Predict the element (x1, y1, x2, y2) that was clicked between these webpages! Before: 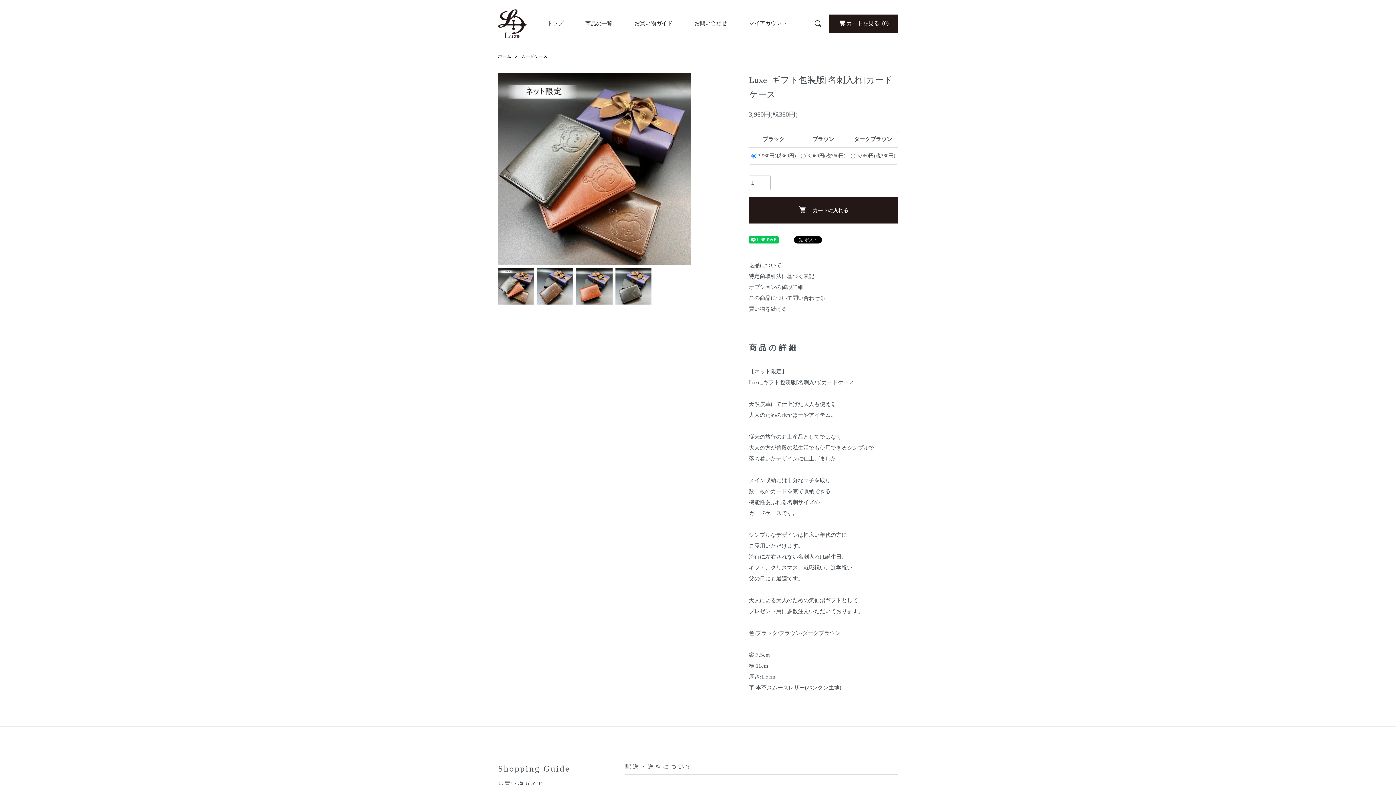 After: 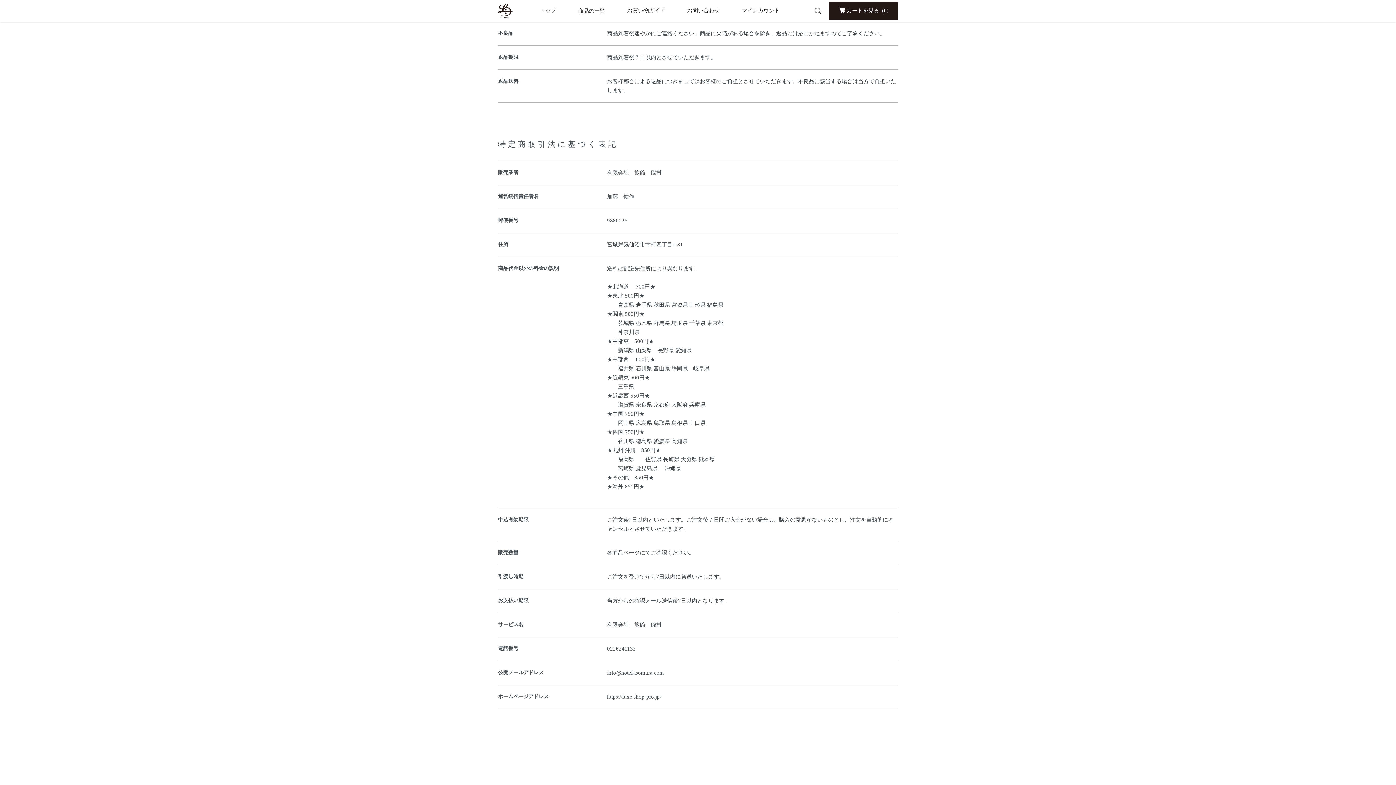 Action: bbox: (749, 262, 781, 268) label: 返品について